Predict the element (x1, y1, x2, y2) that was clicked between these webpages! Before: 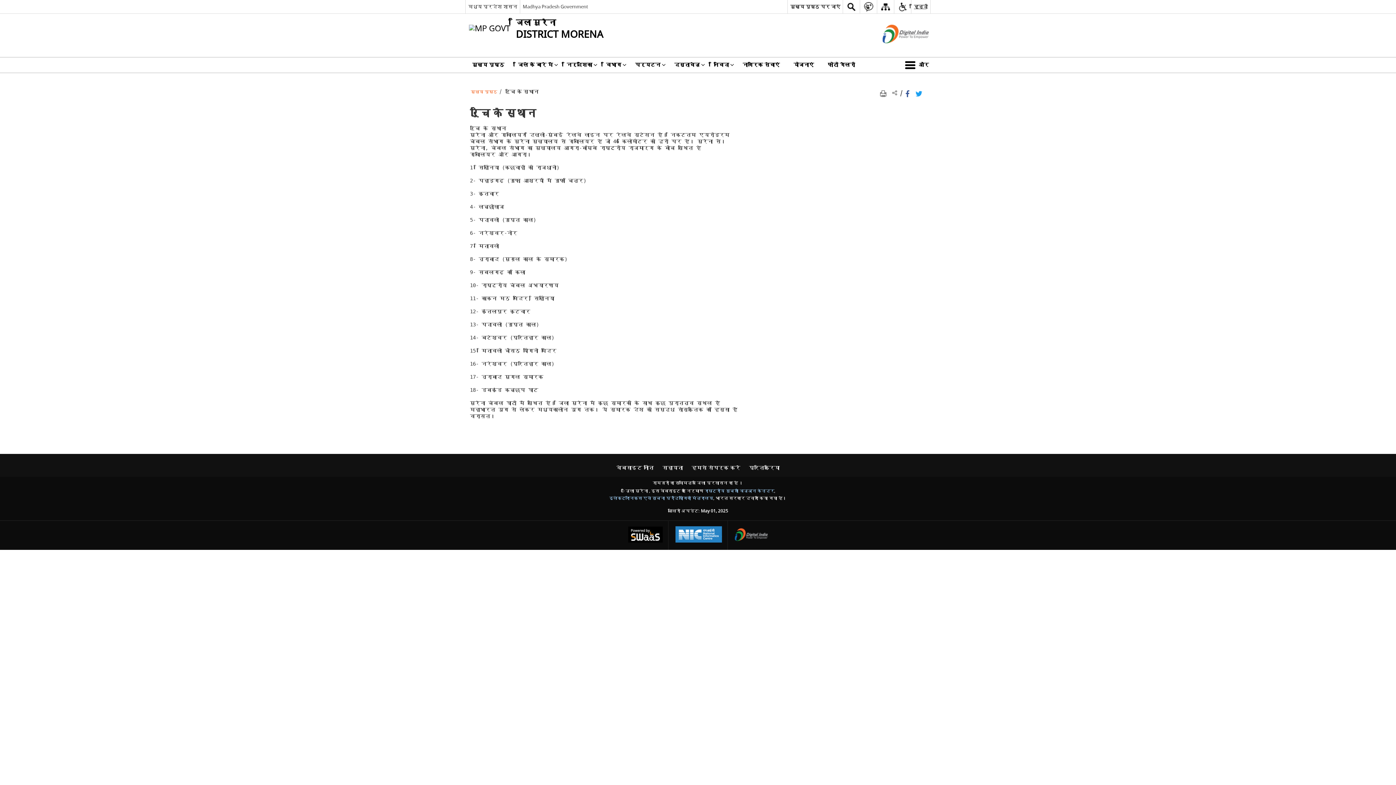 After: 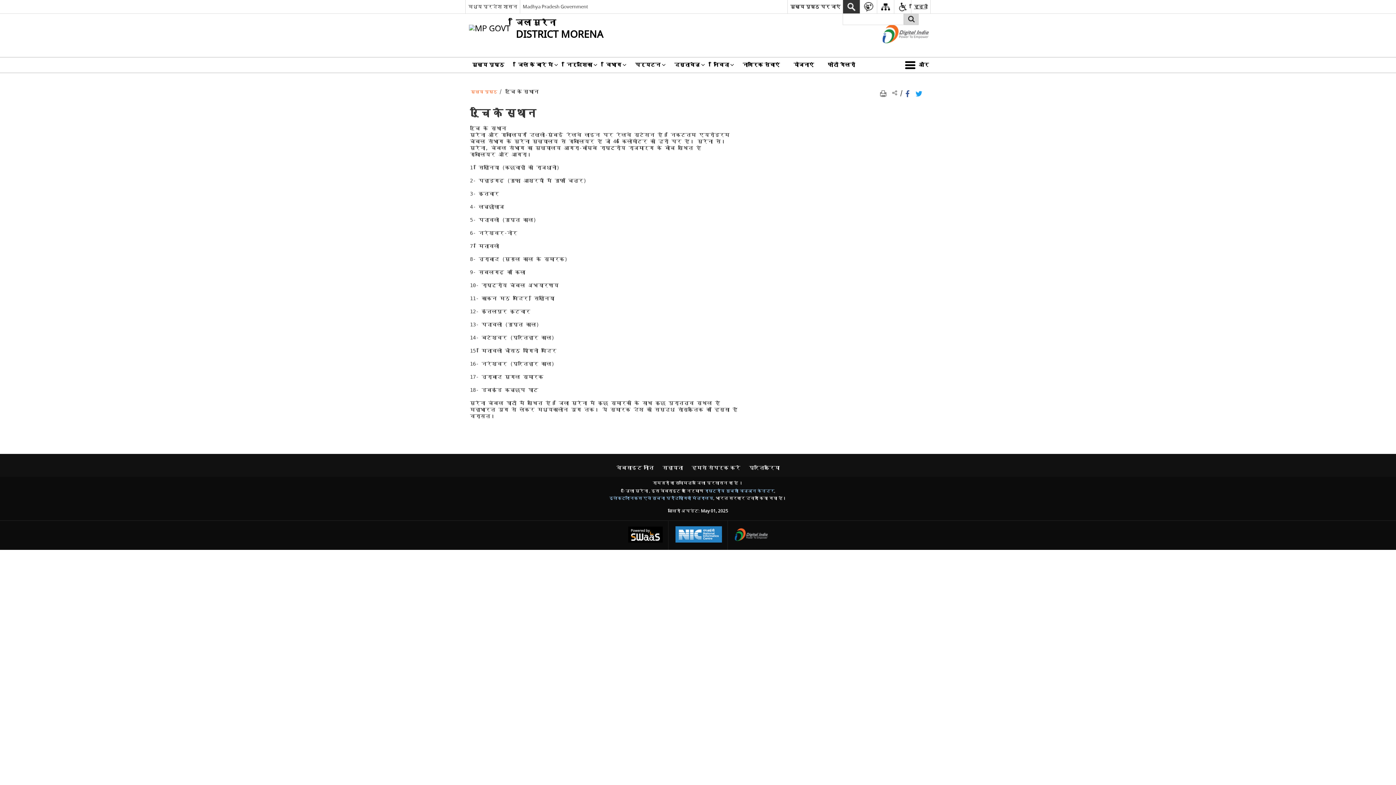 Action: label: साइट खोज bbox: (842, 0, 860, 13)